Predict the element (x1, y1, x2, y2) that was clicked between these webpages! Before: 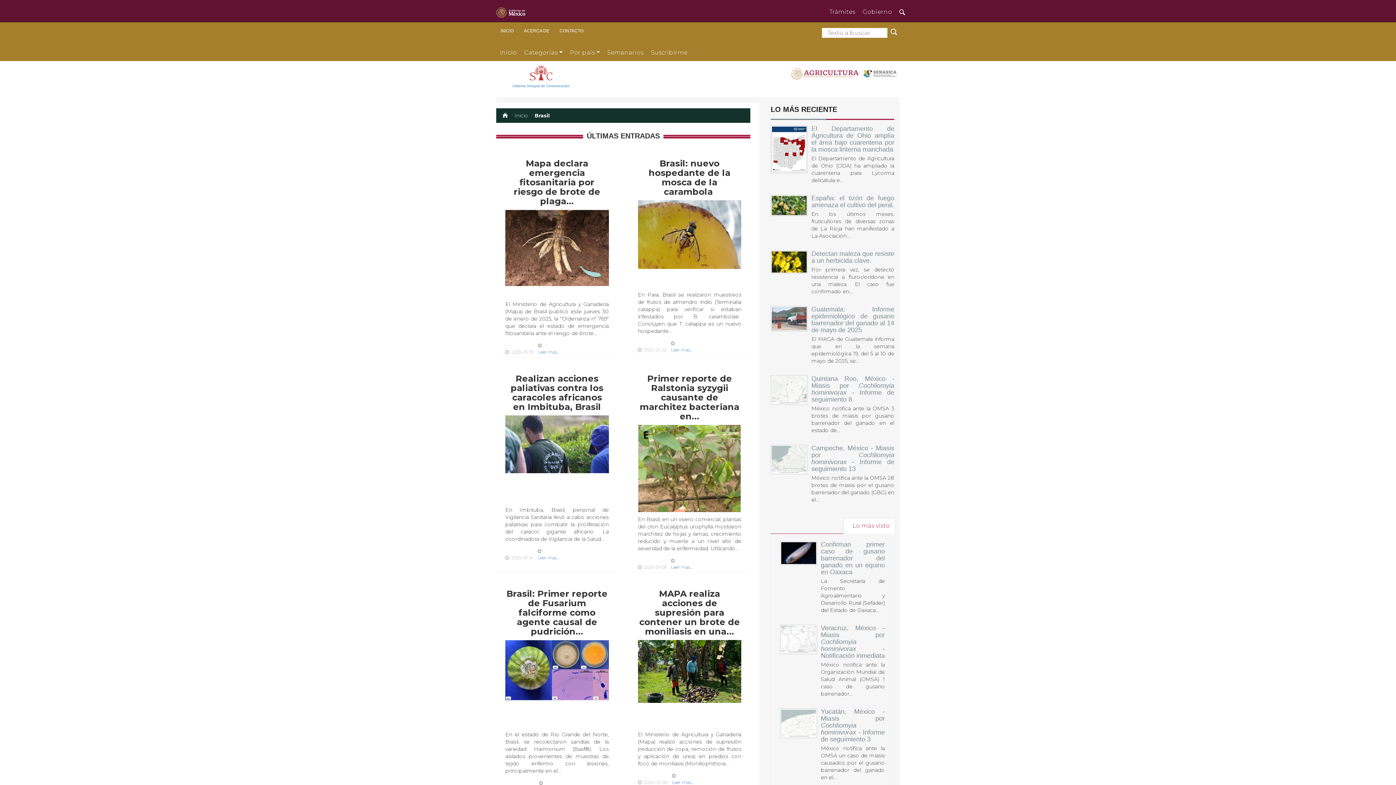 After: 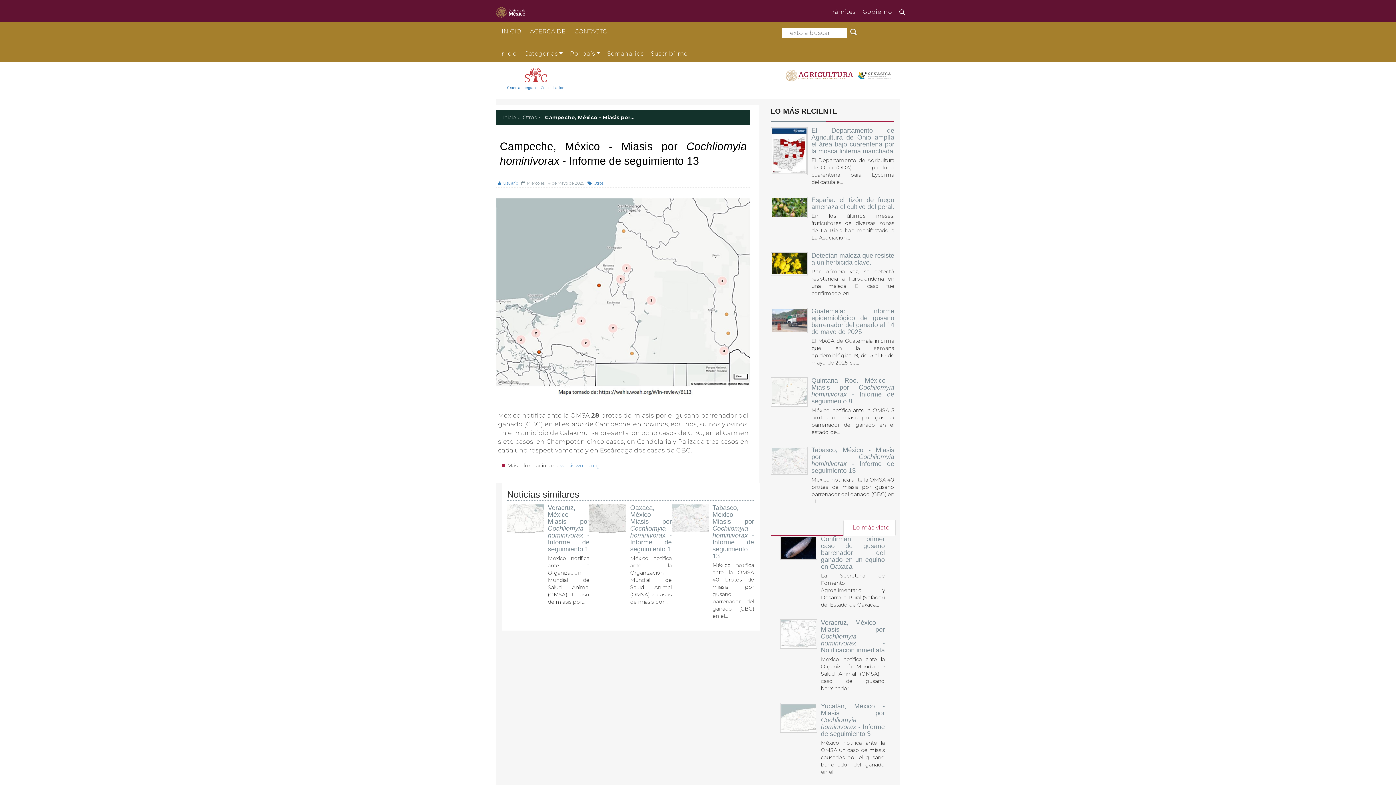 Action: bbox: (770, 438, 811, 479)